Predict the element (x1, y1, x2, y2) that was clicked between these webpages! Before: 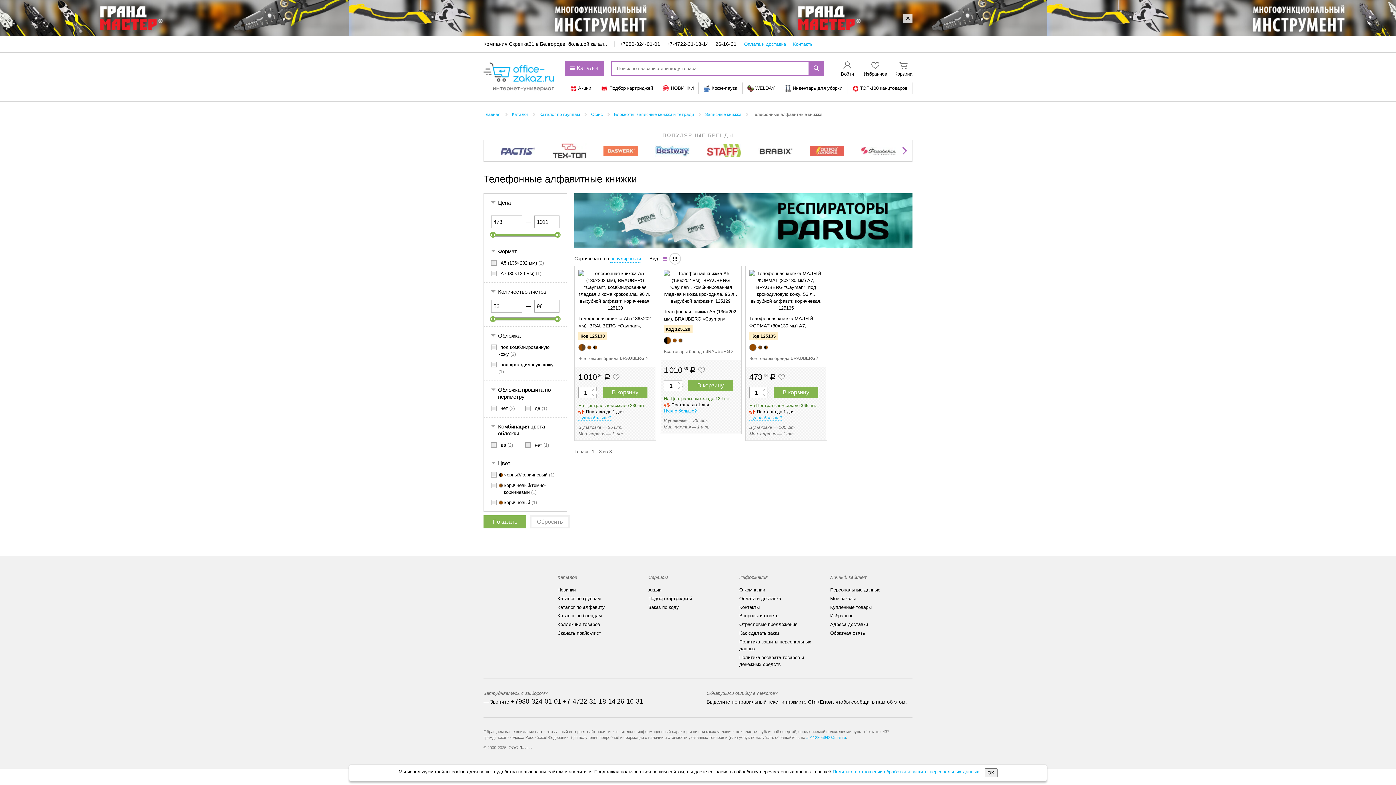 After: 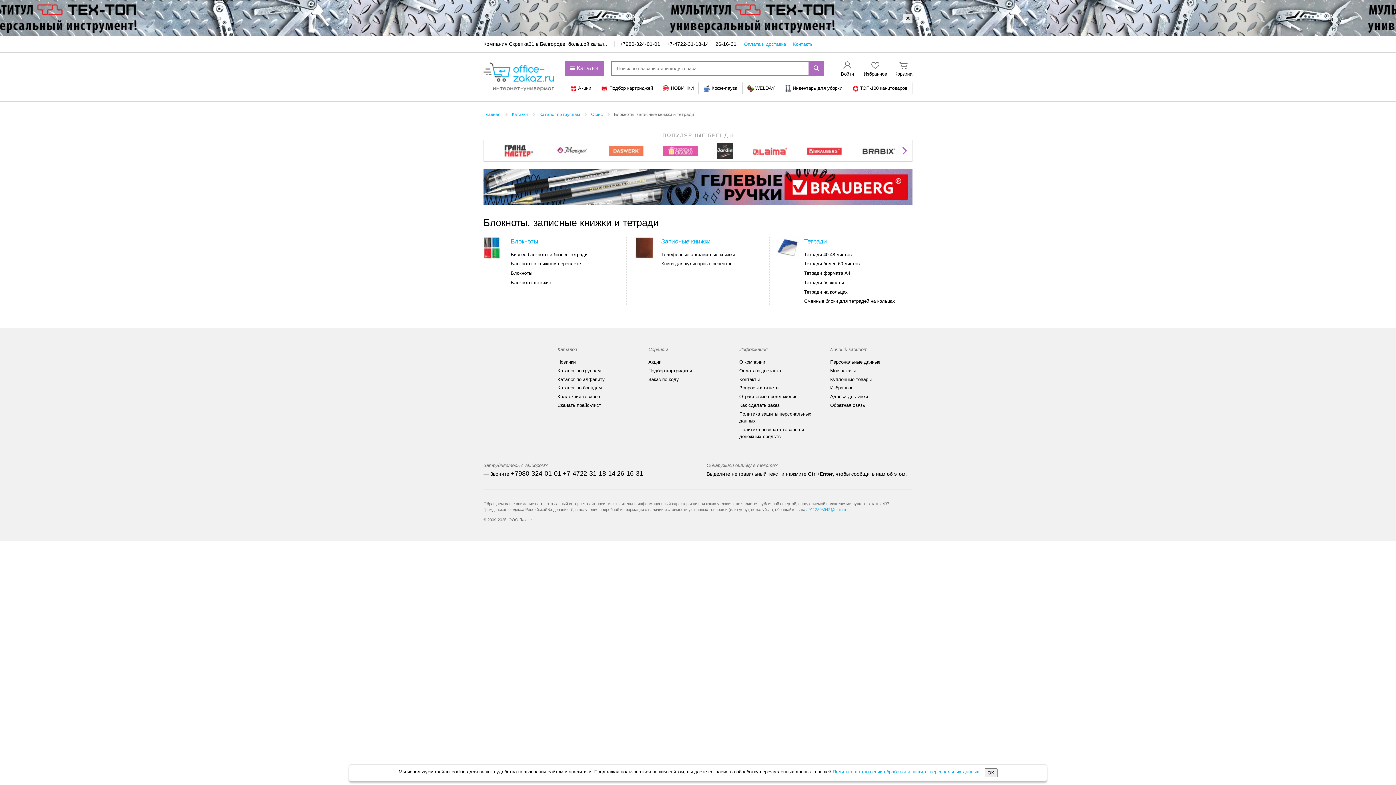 Action: bbox: (614, 112, 694, 117) label: Блокноты, записные книжки и тетради